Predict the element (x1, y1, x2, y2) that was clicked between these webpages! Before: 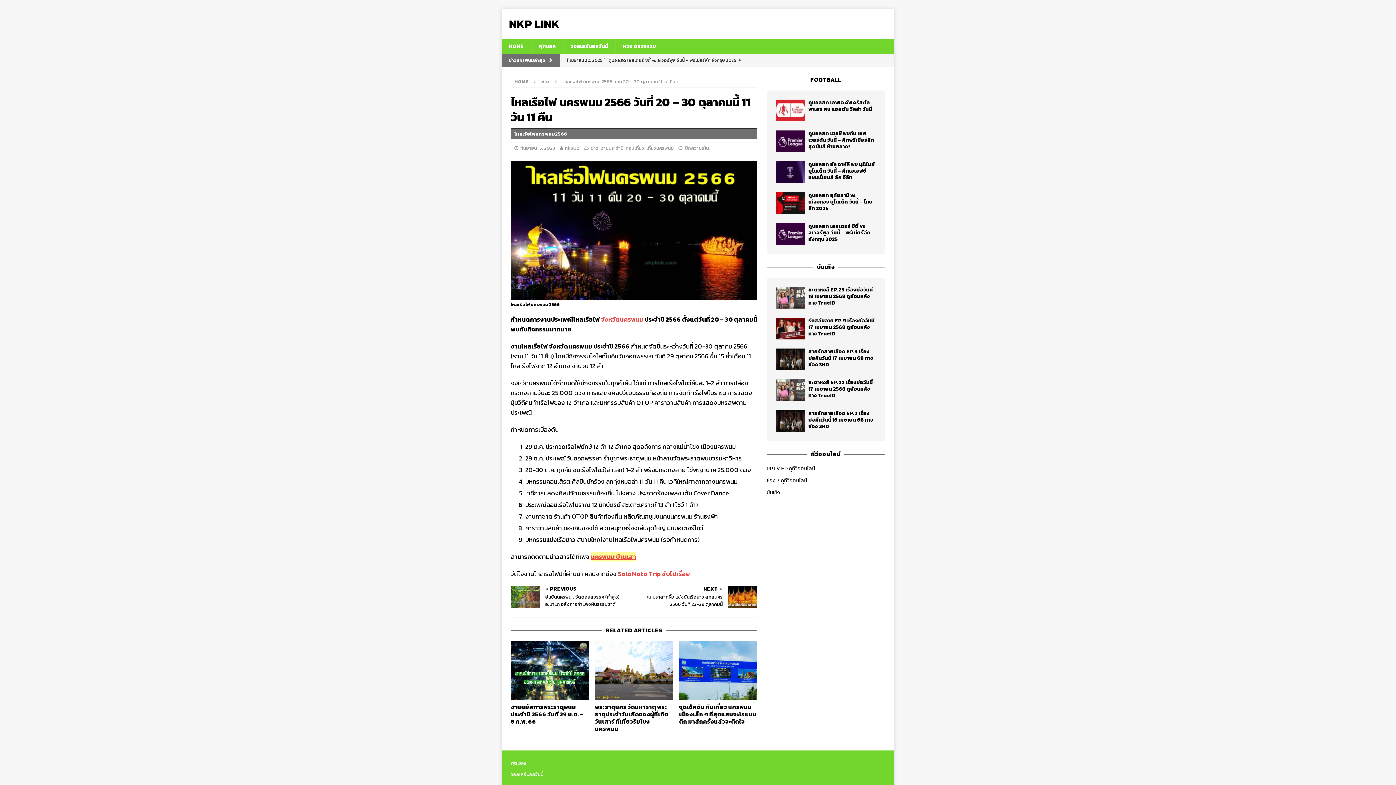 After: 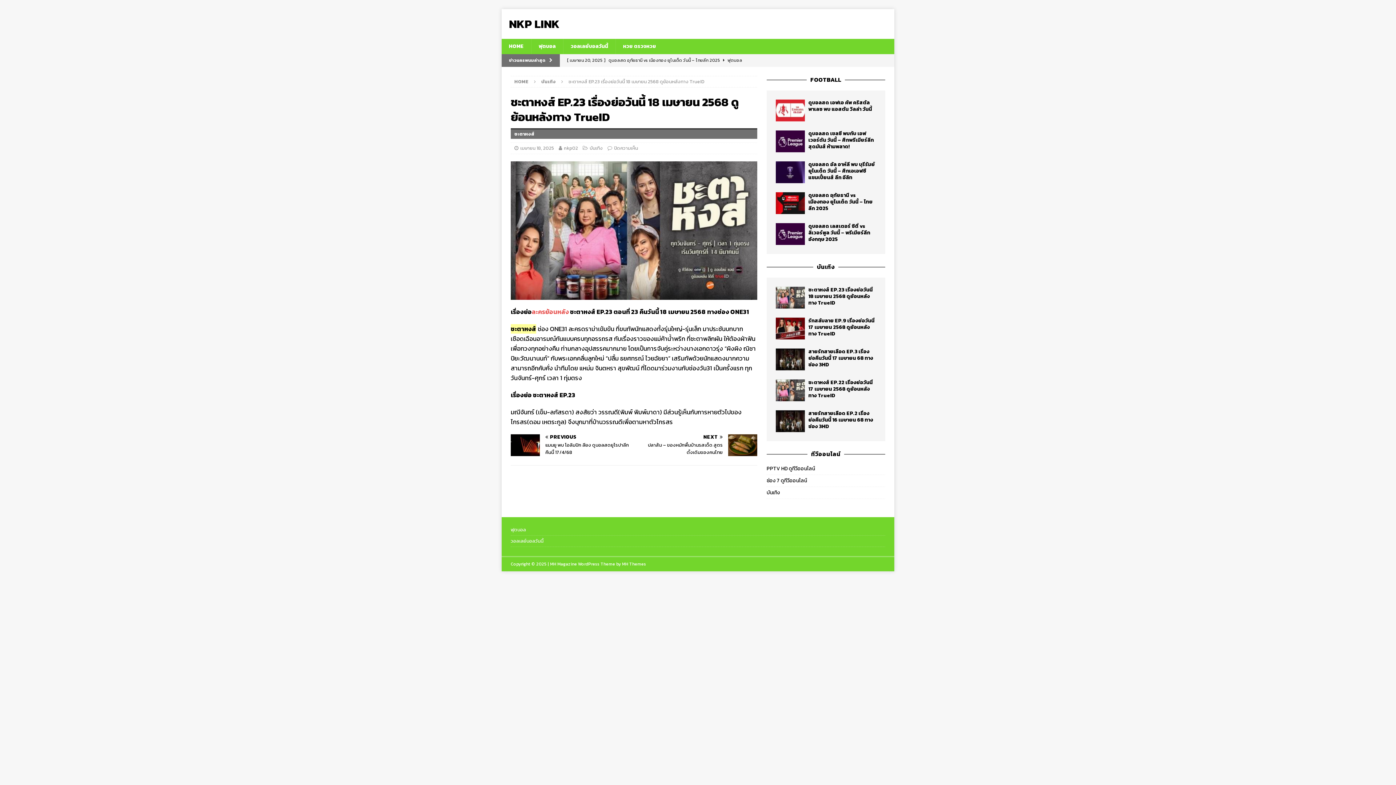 Action: label: ชะตาหงส์ EP.23 เรื่องย่อวันนี้ 18 เมษายน 2568 ดูย้อนหลังทาง TrueID bbox: (808, 286, 873, 306)